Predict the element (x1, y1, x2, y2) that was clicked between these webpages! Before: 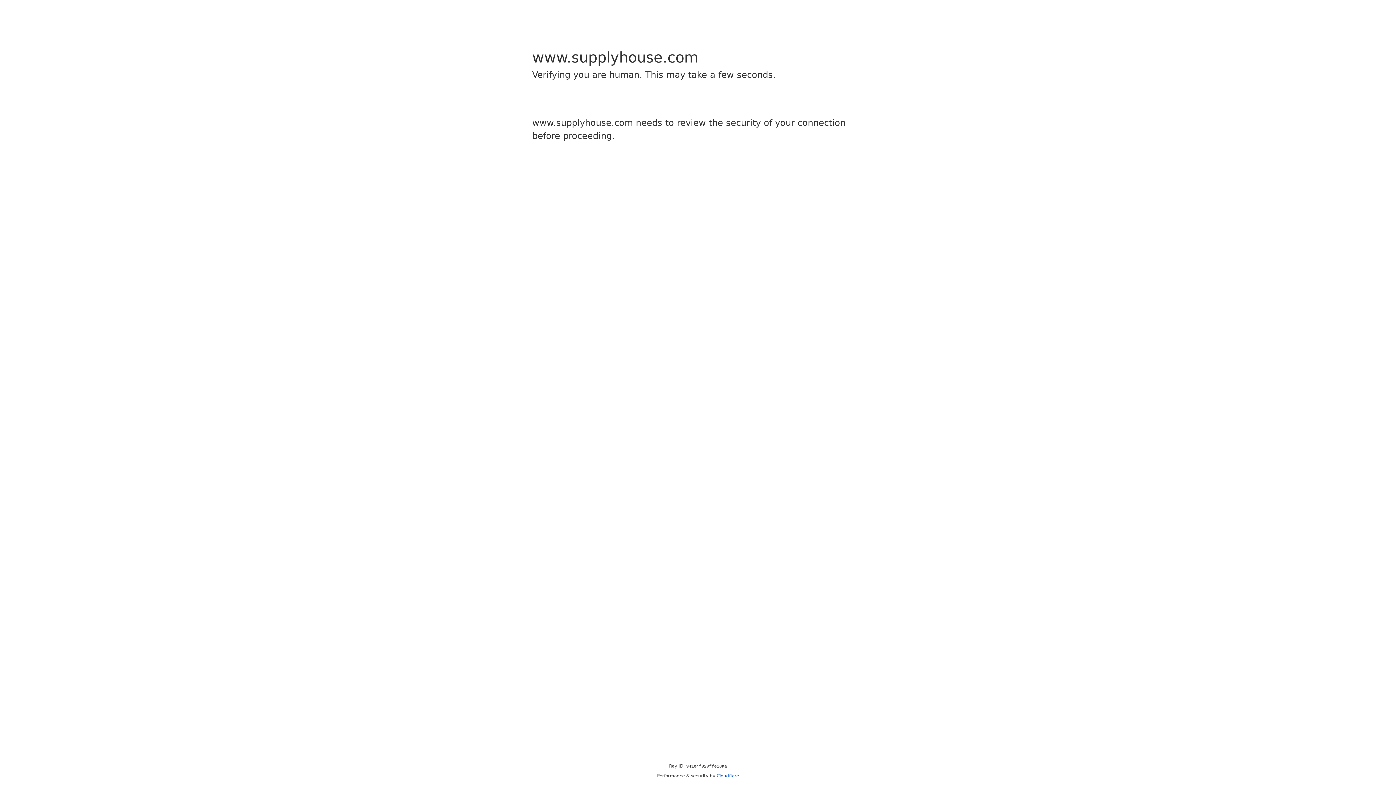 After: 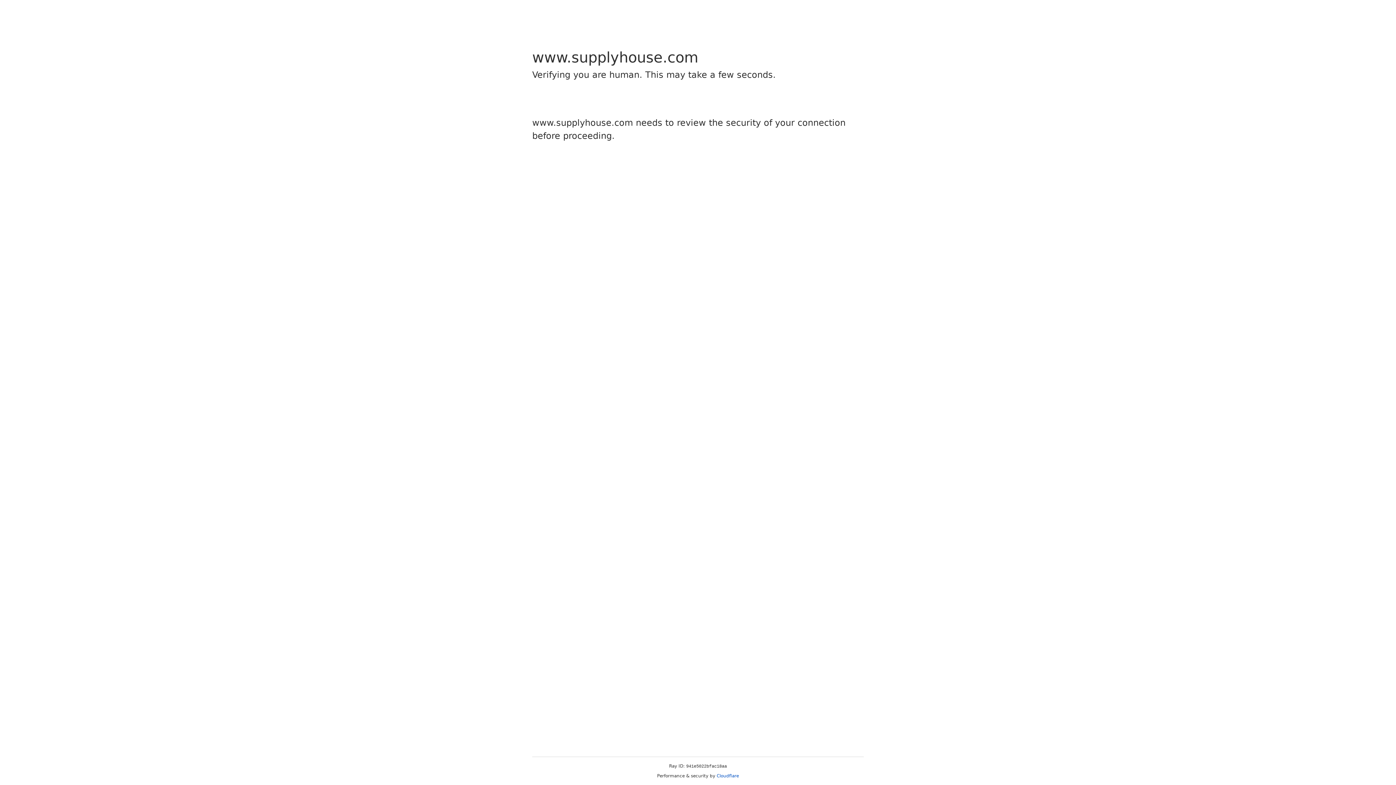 Action: label: Cloudflare bbox: (716, 773, 739, 778)